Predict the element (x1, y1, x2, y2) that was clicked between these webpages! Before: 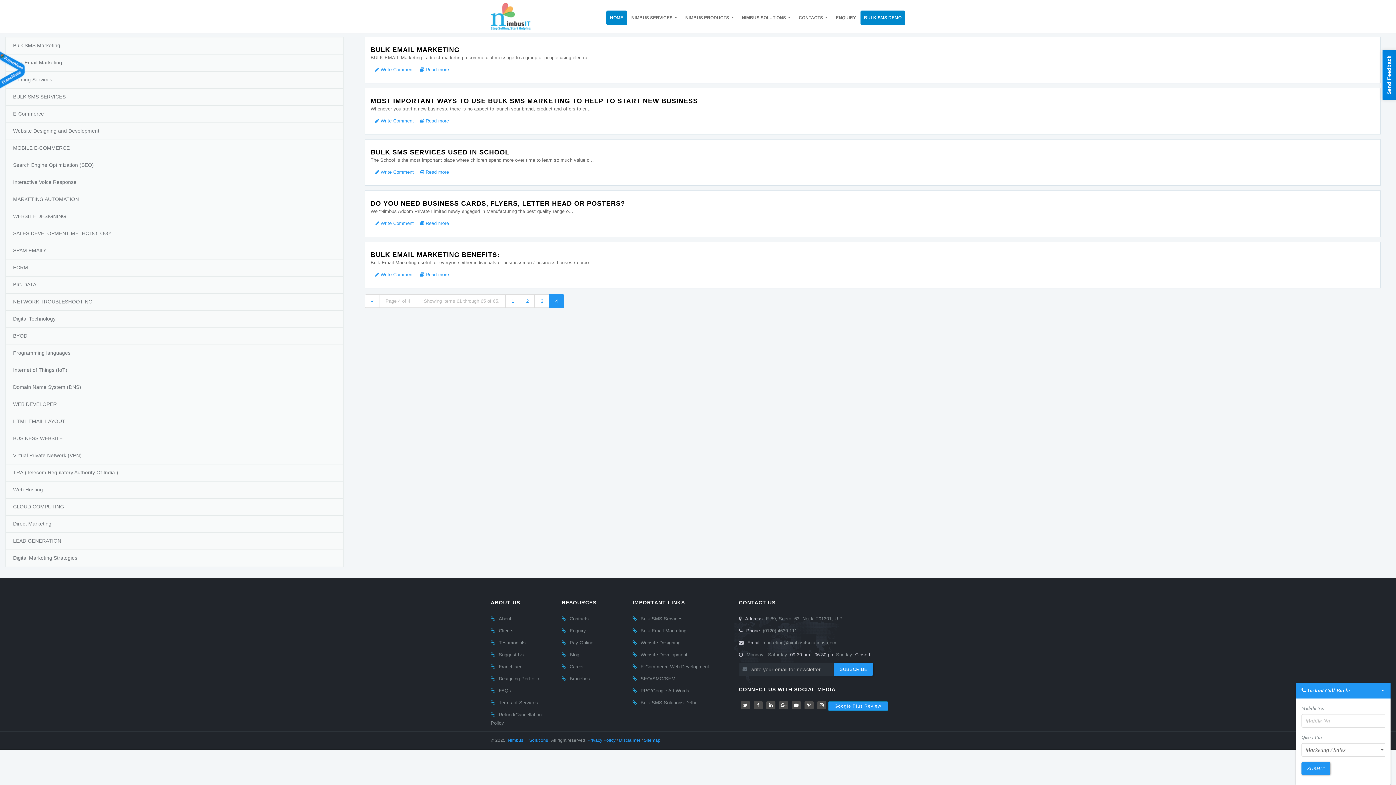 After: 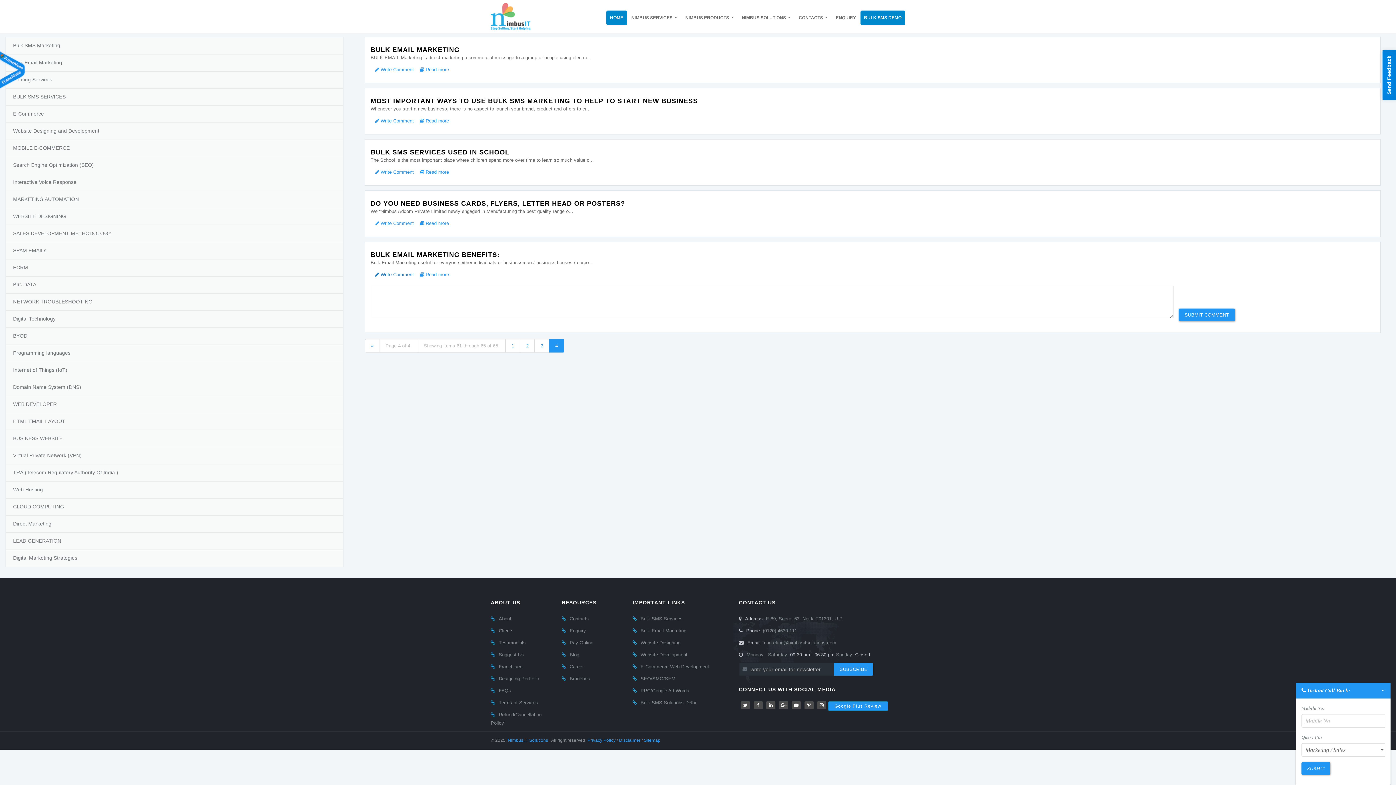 Action: label:   Write Comment  bbox: (373, 272, 415, 277)